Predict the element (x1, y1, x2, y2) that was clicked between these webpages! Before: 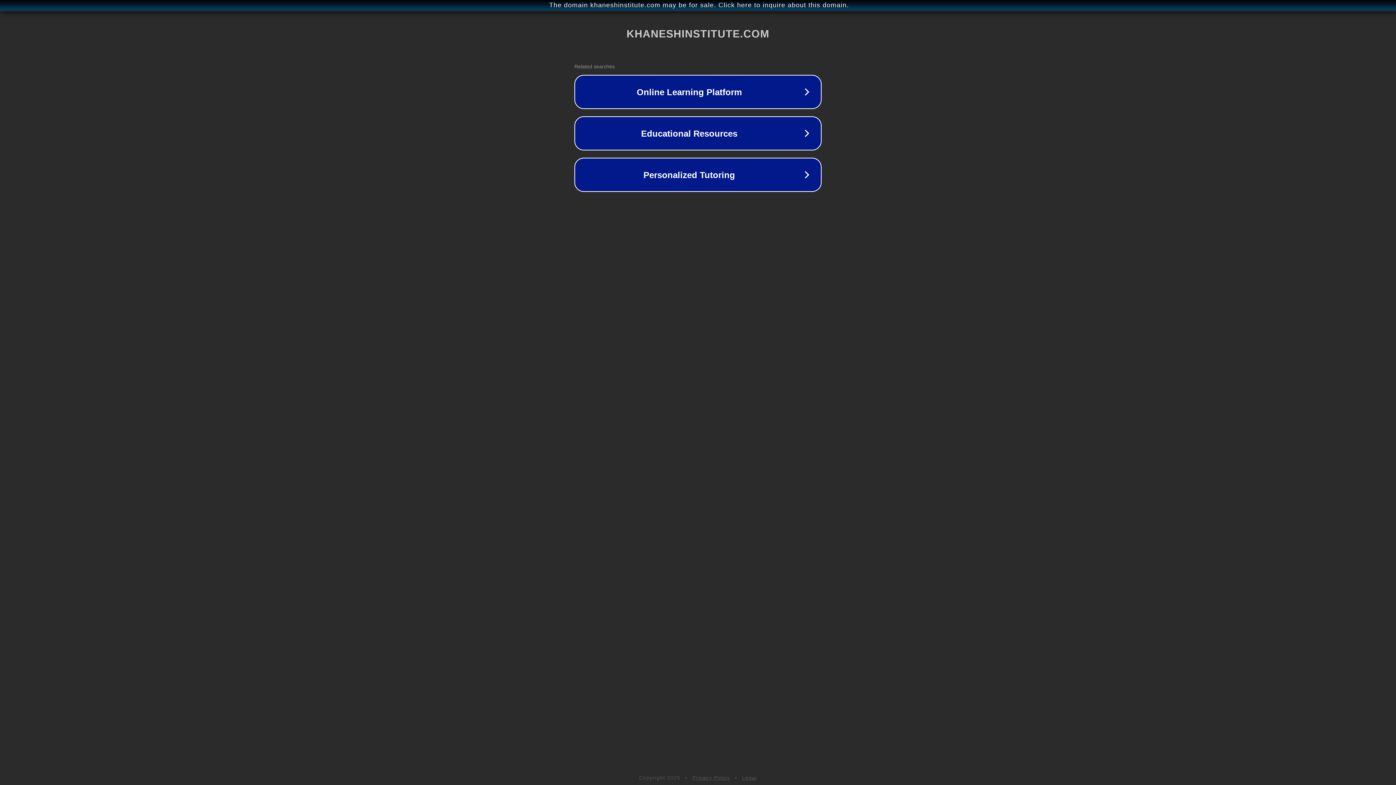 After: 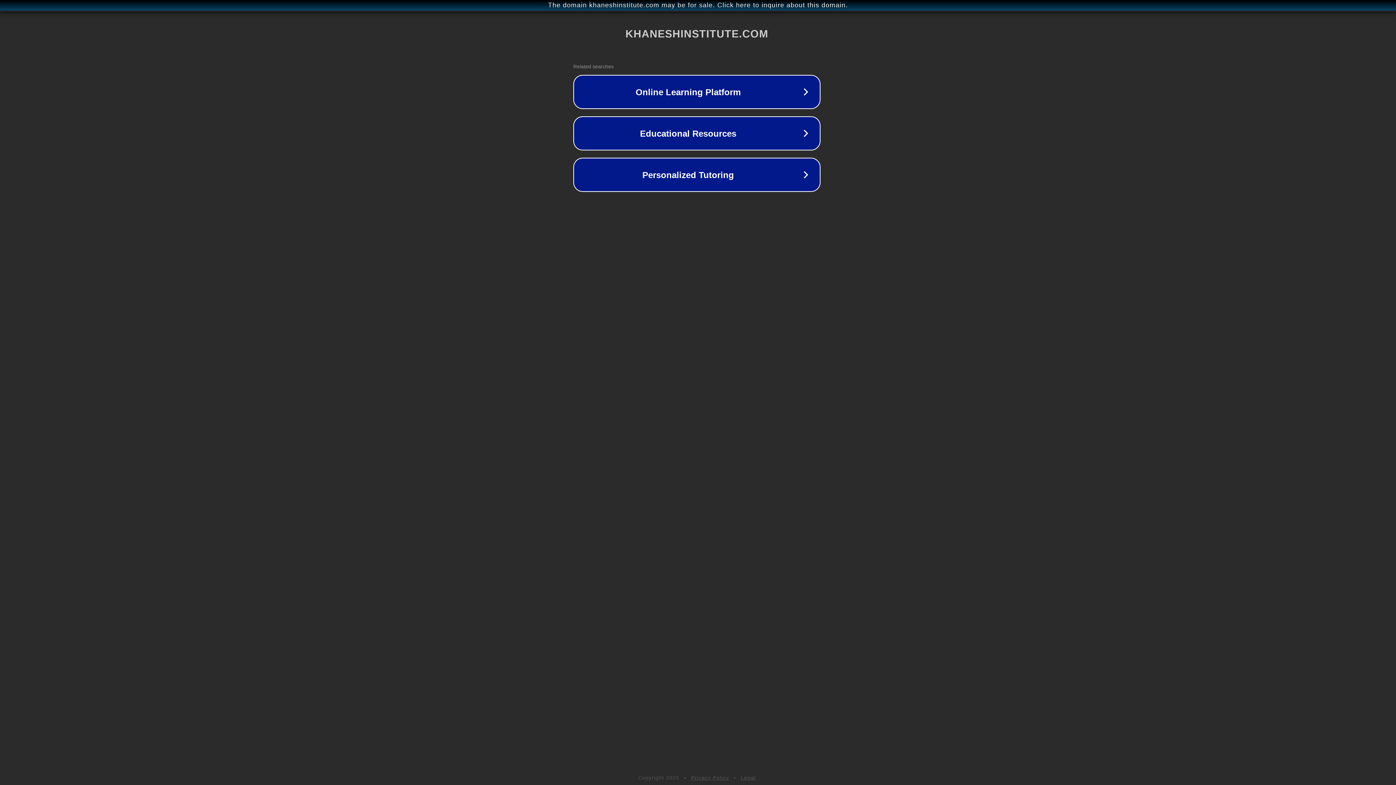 Action: bbox: (1, 1, 1397, 9) label: The domain khaneshinstitute.com may be for sale. Click here to inquire about this domain.